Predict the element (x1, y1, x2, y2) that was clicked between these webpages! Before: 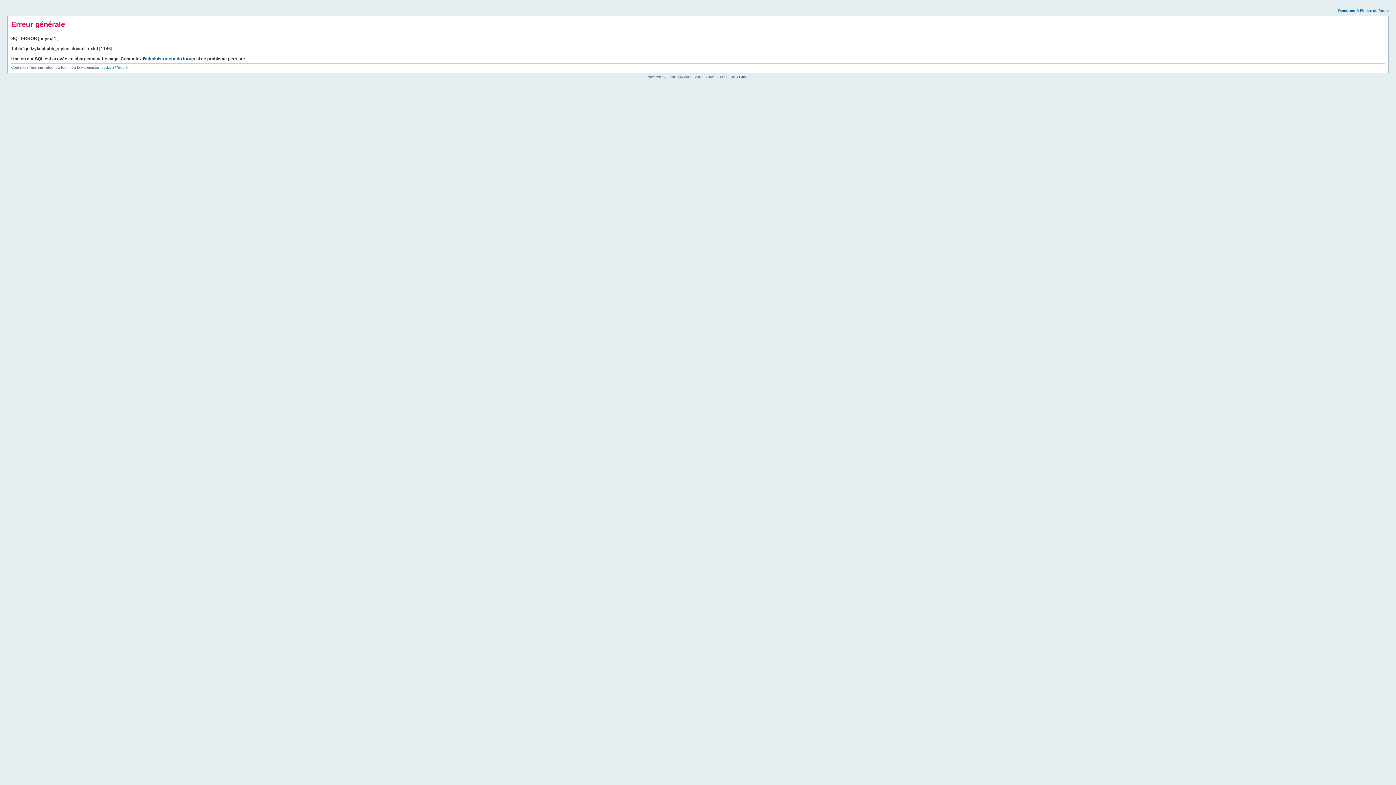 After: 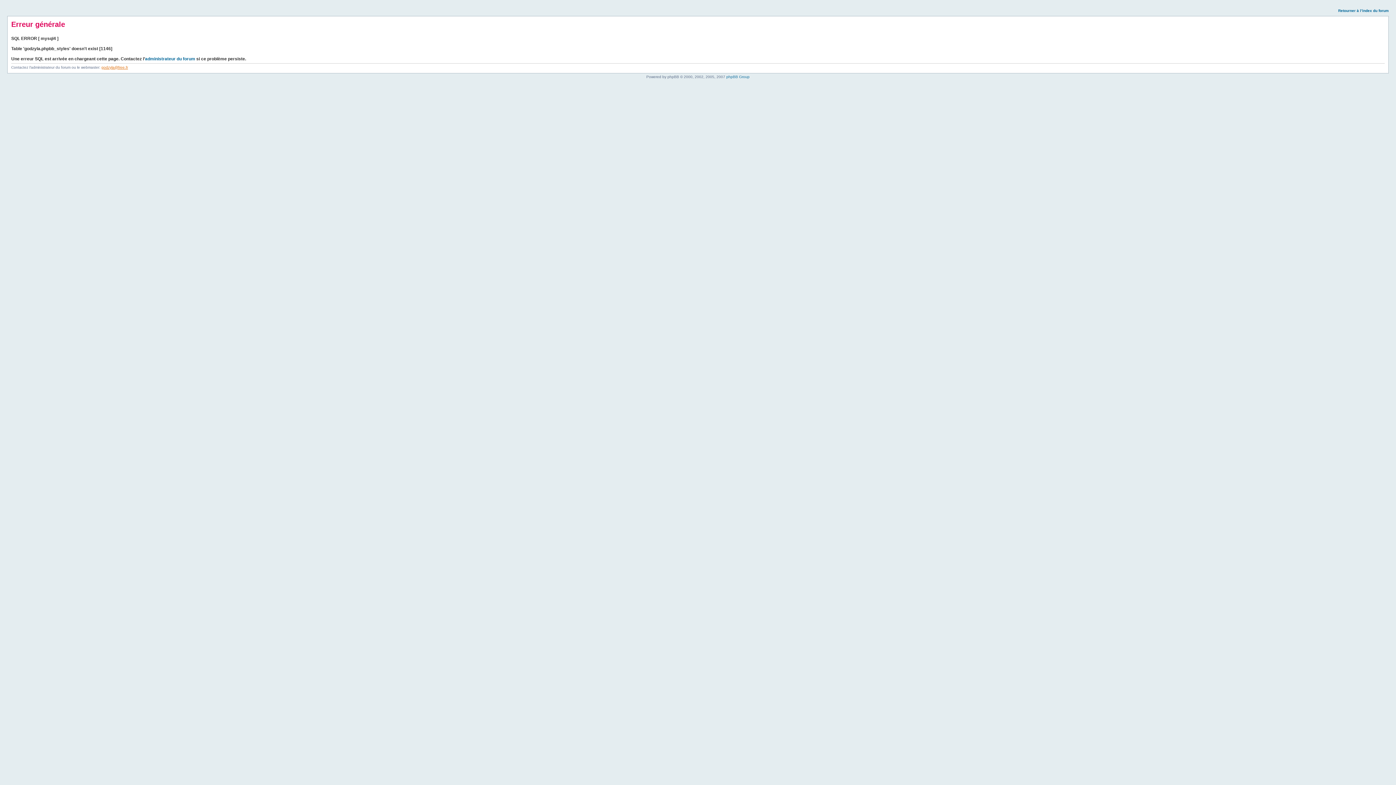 Action: label: godzyla@free.fr bbox: (101, 65, 128, 69)